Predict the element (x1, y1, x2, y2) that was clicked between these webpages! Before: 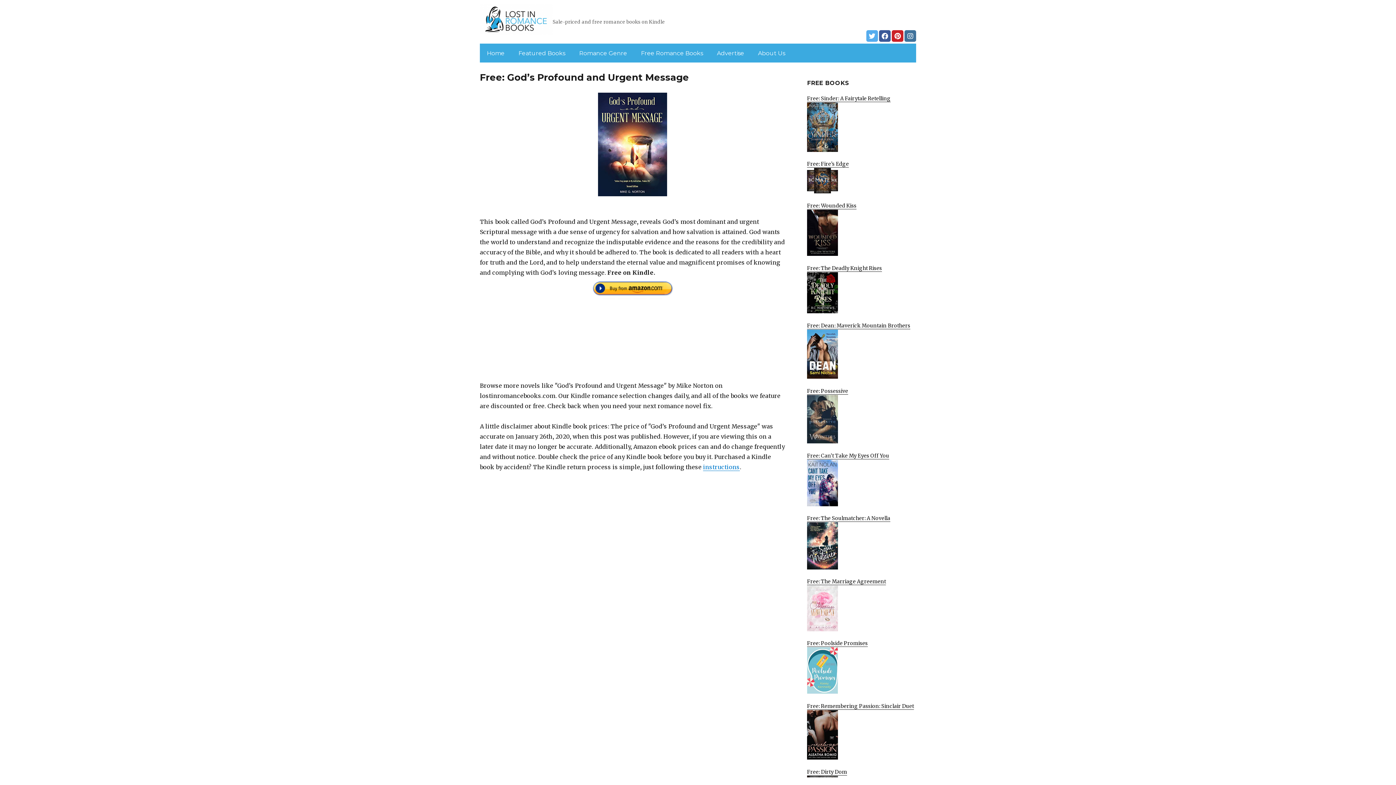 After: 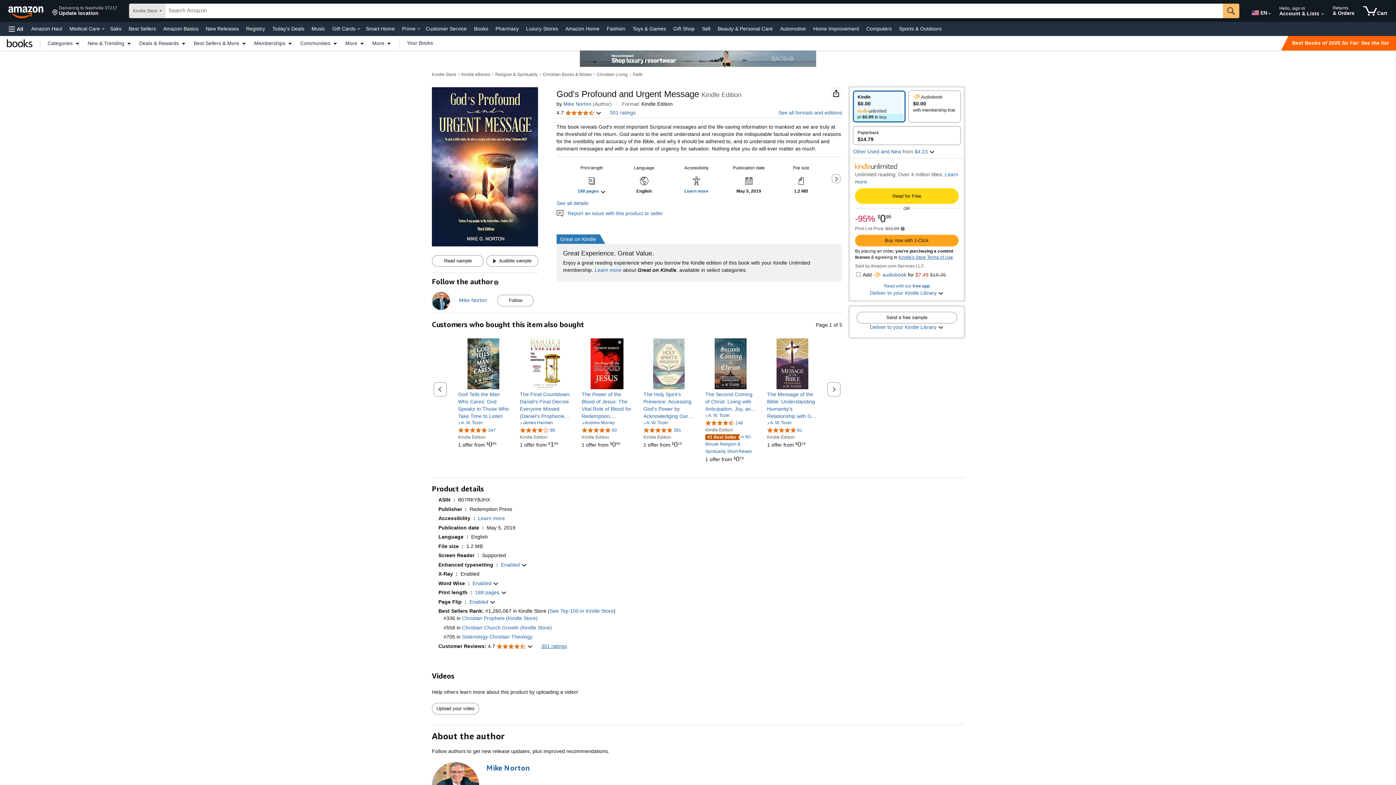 Action: bbox: (480, 277, 785, 299)